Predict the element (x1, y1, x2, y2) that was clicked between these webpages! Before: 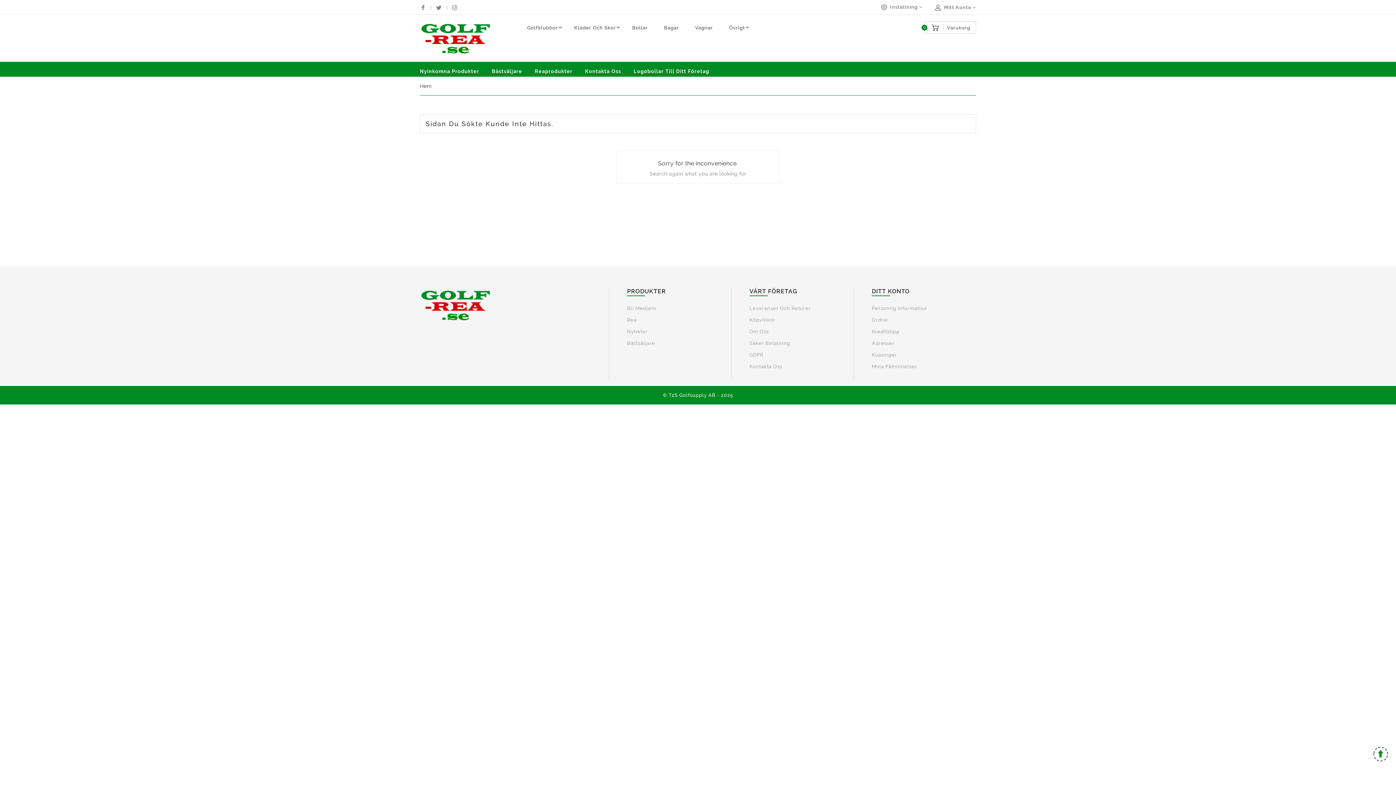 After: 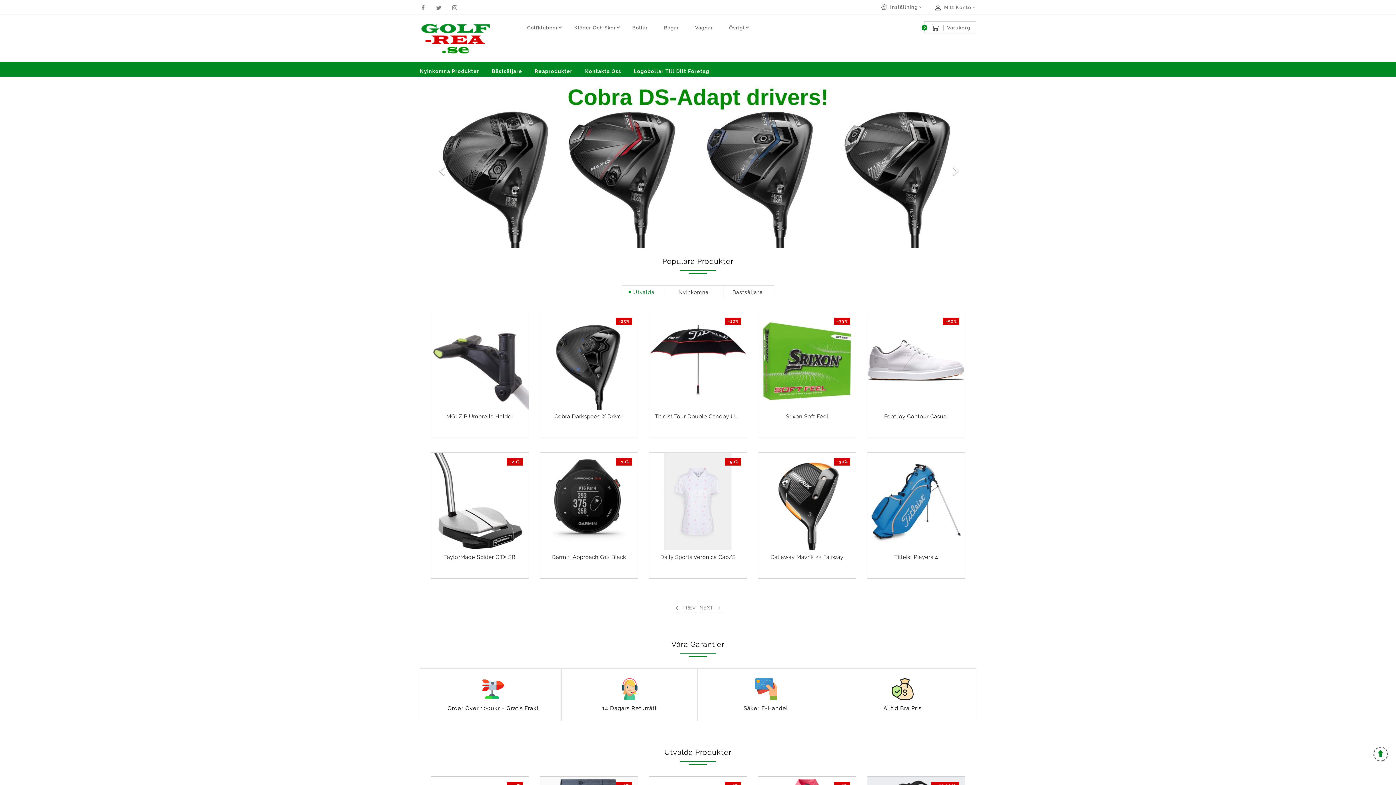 Action: bbox: (420, 288, 598, 322)